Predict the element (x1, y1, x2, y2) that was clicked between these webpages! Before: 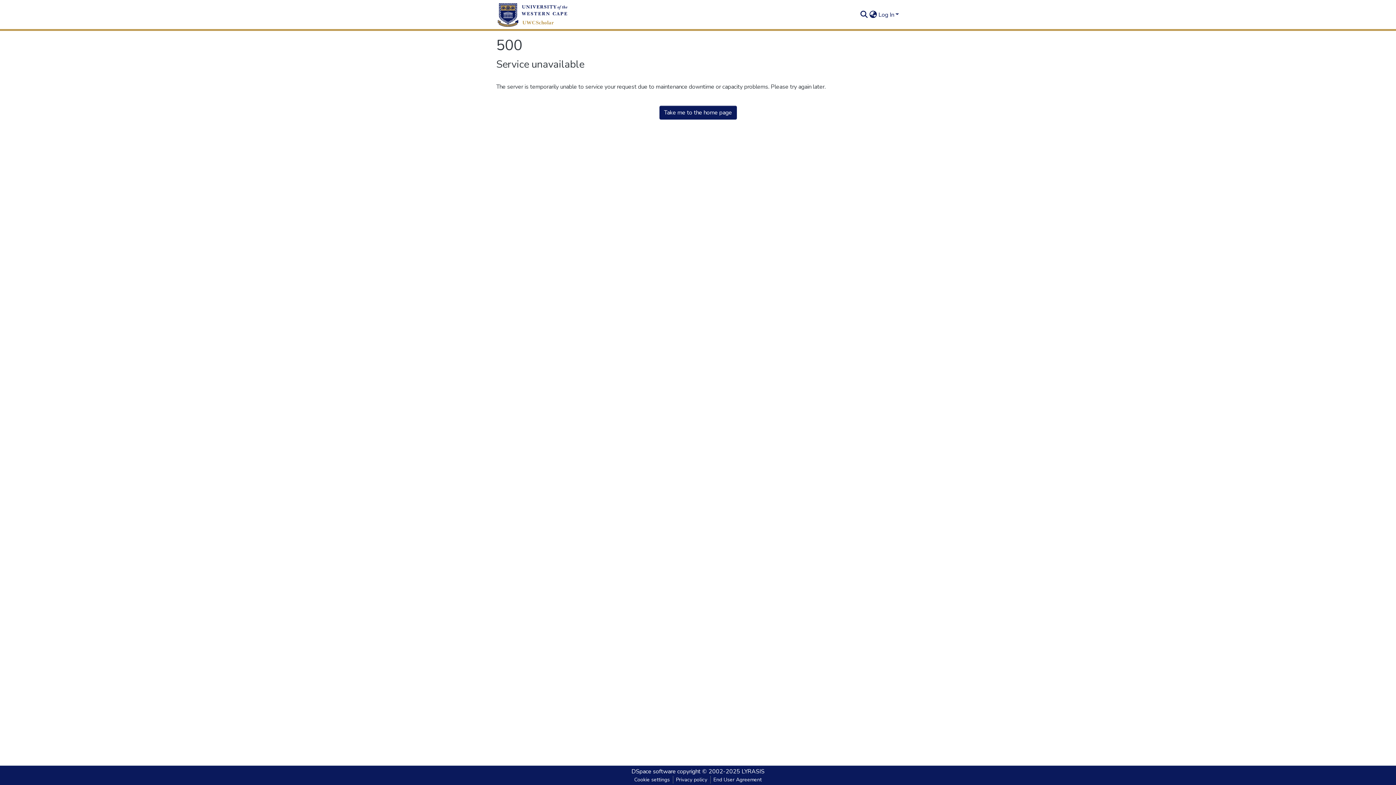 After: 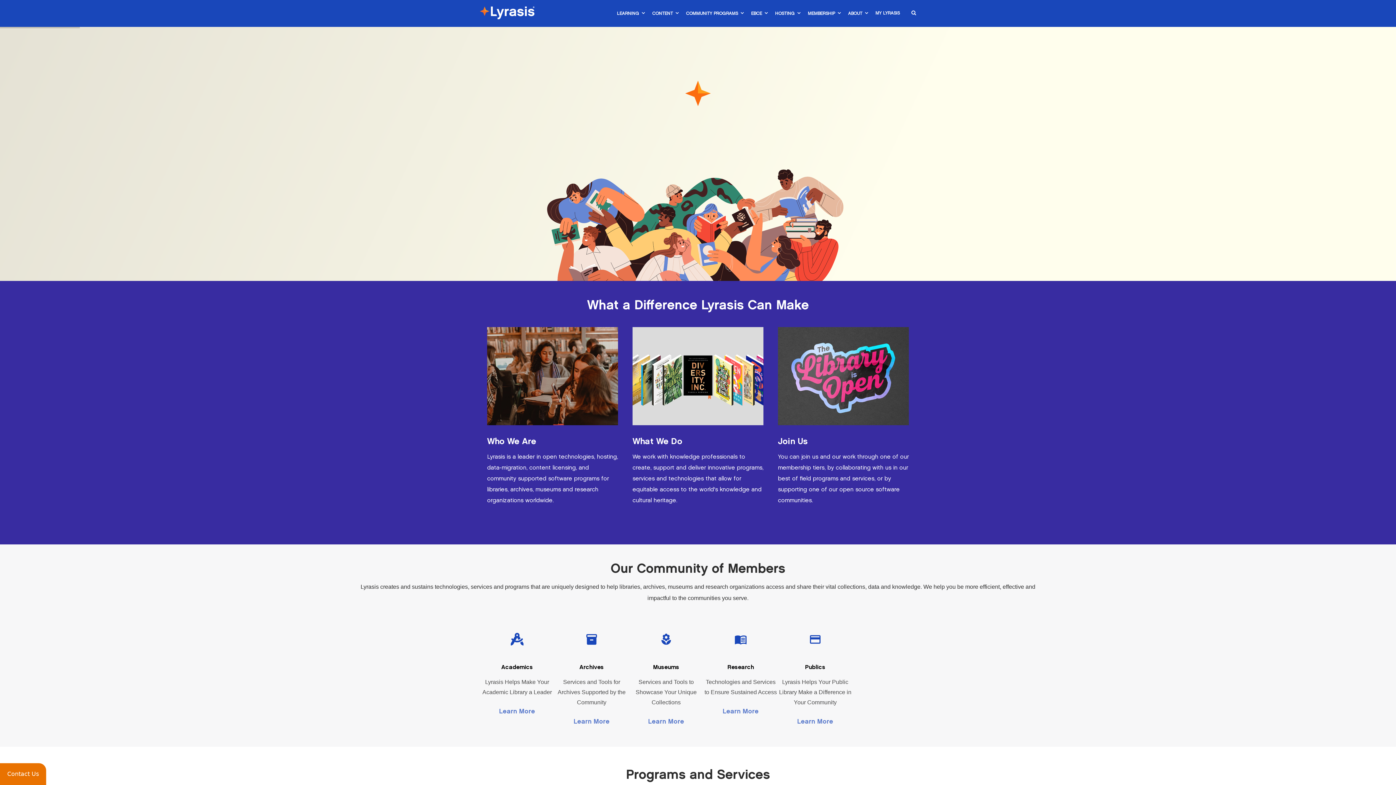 Action: bbox: (741, 768, 764, 776) label: LYRASIS